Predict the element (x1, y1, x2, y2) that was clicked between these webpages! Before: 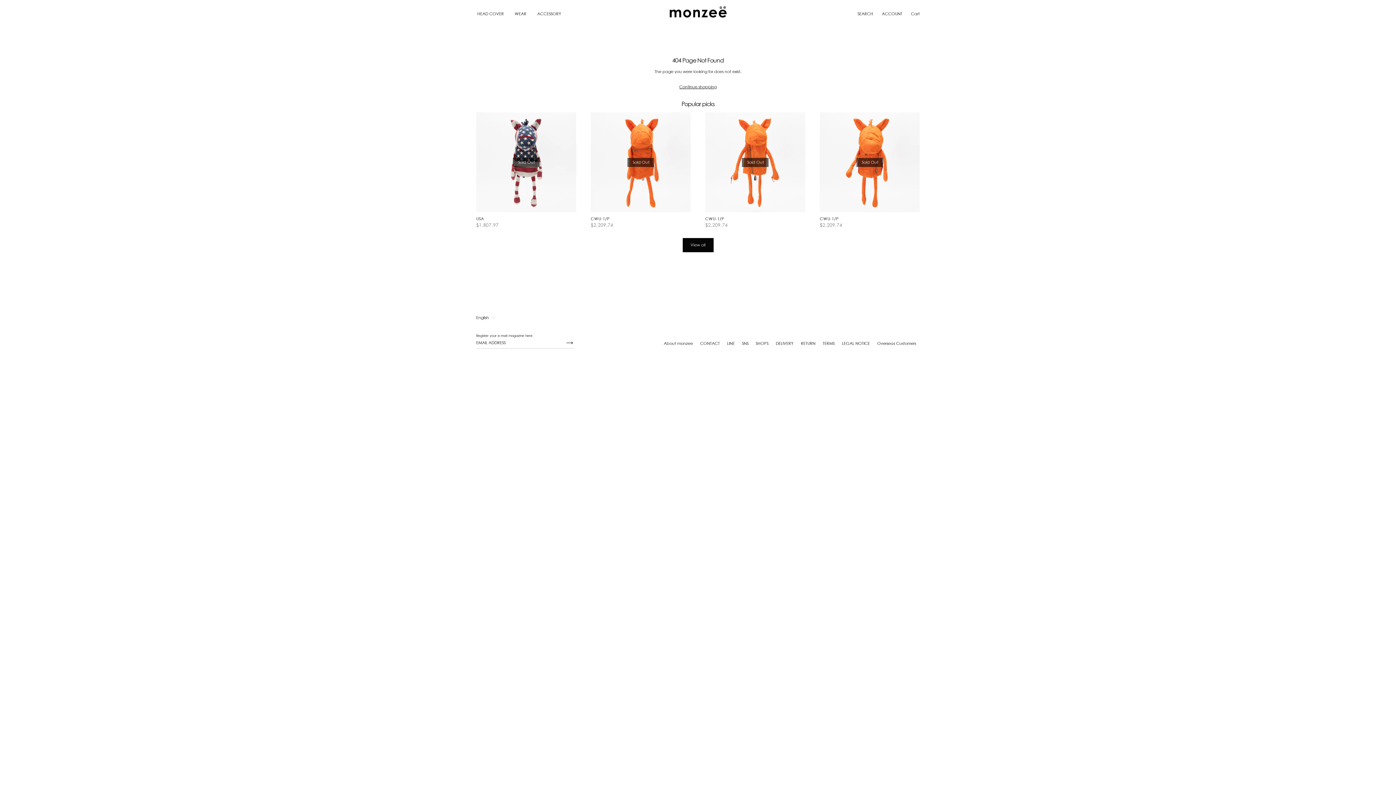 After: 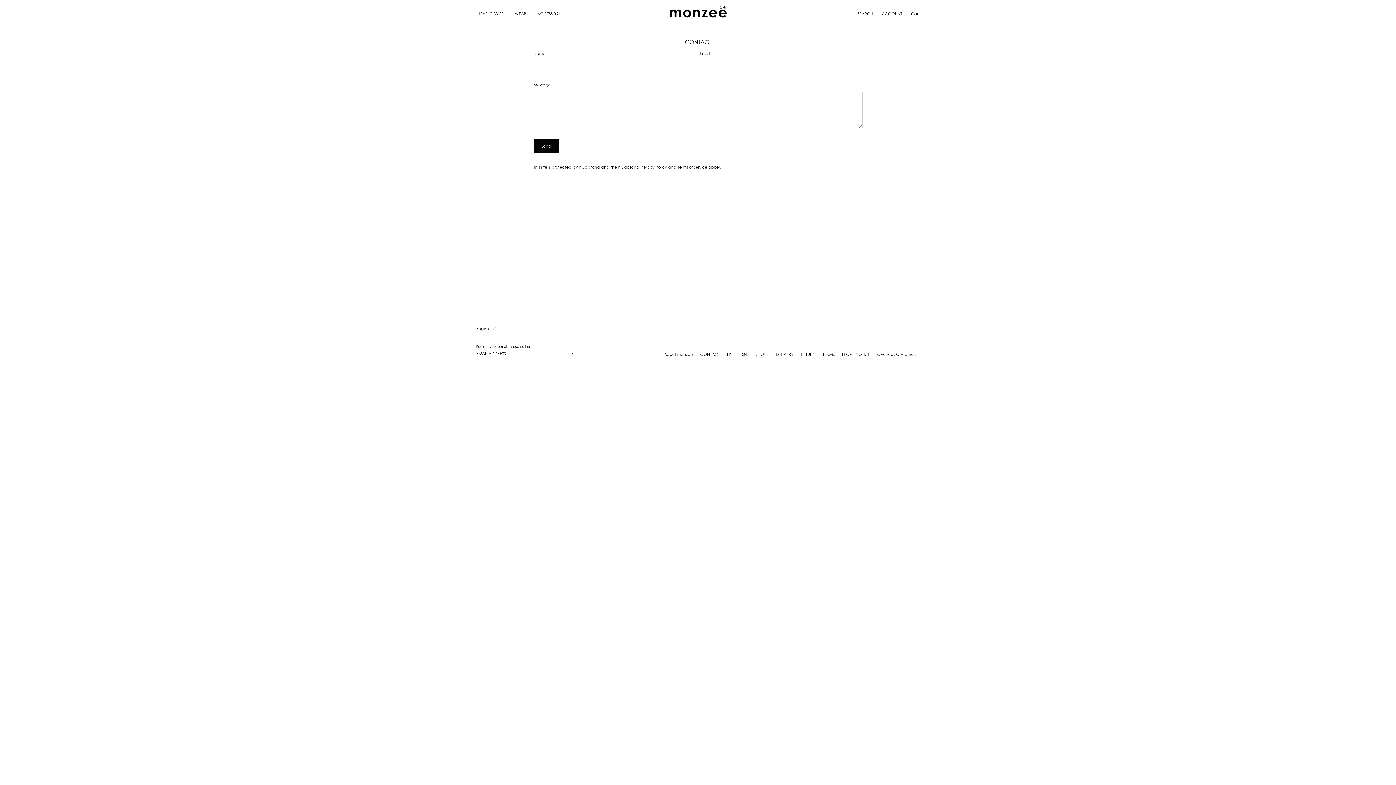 Action: bbox: (696, 338, 723, 348) label: CONTACT